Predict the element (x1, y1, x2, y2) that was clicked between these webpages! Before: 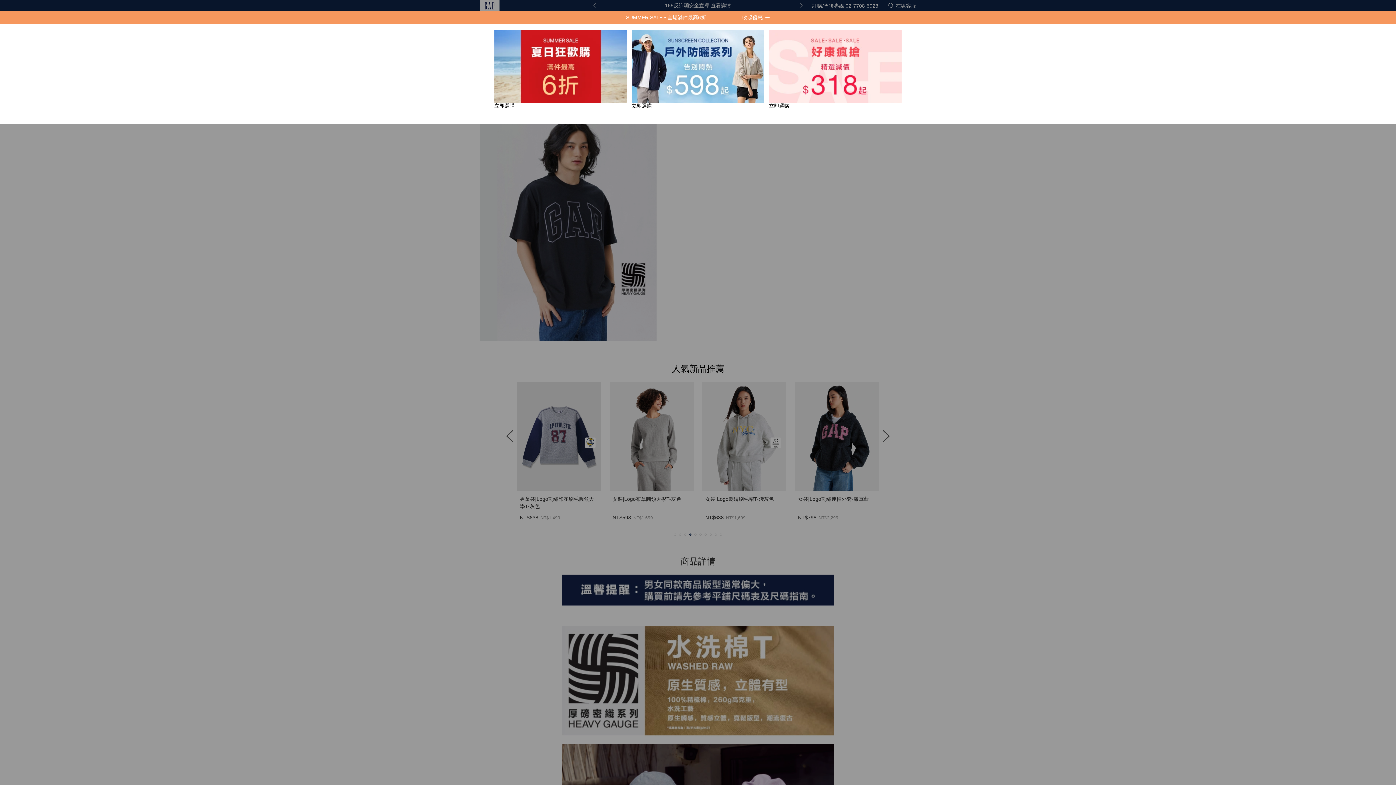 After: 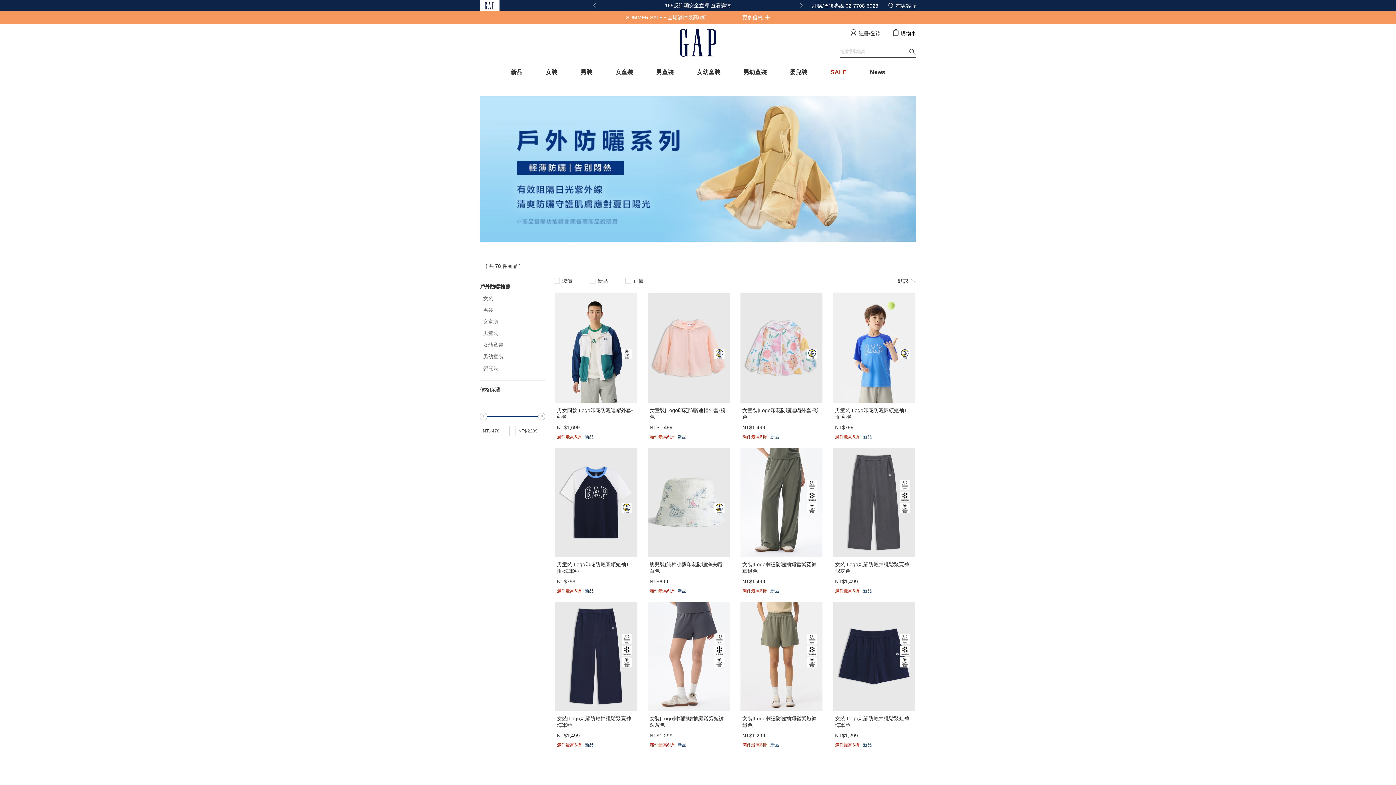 Action: label: 立即選購 bbox: (631, 35, 652, 41)